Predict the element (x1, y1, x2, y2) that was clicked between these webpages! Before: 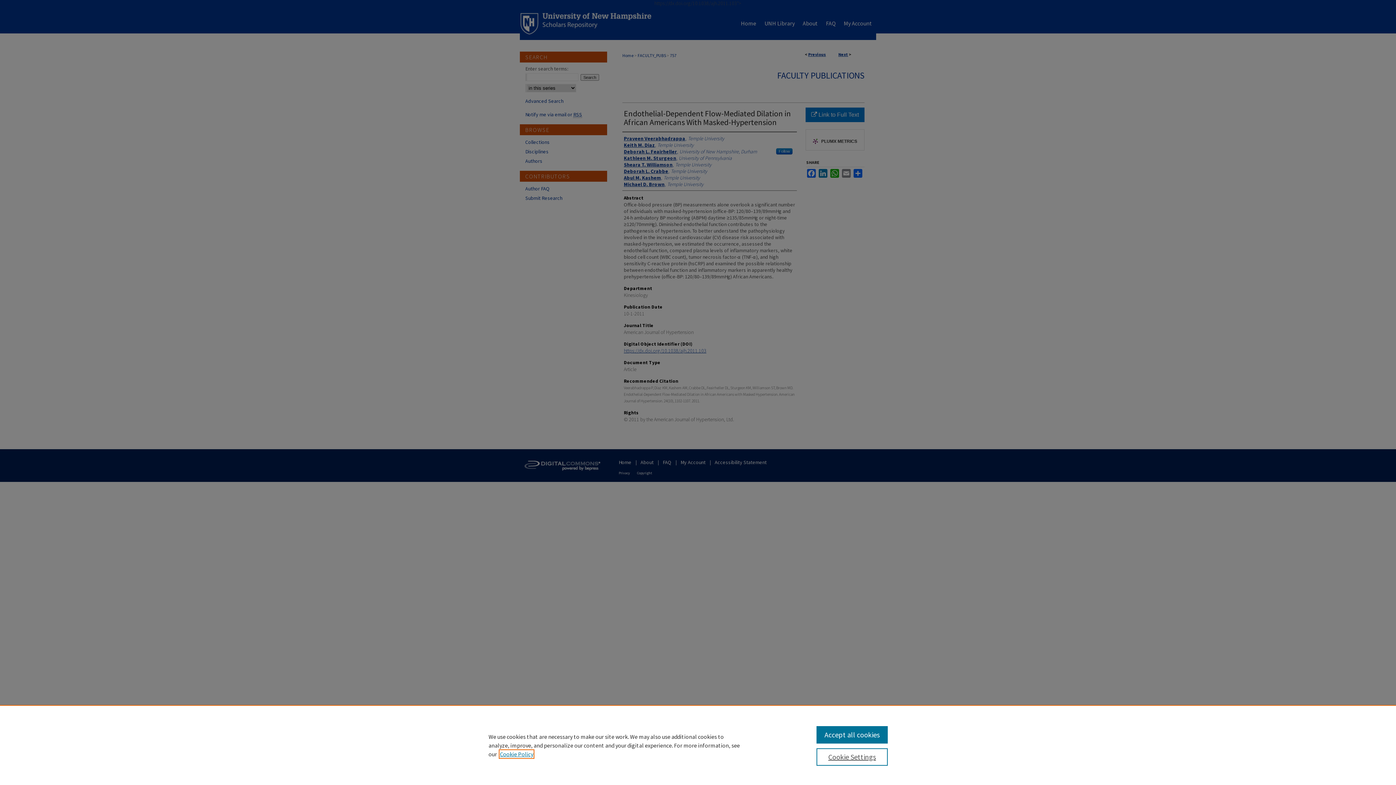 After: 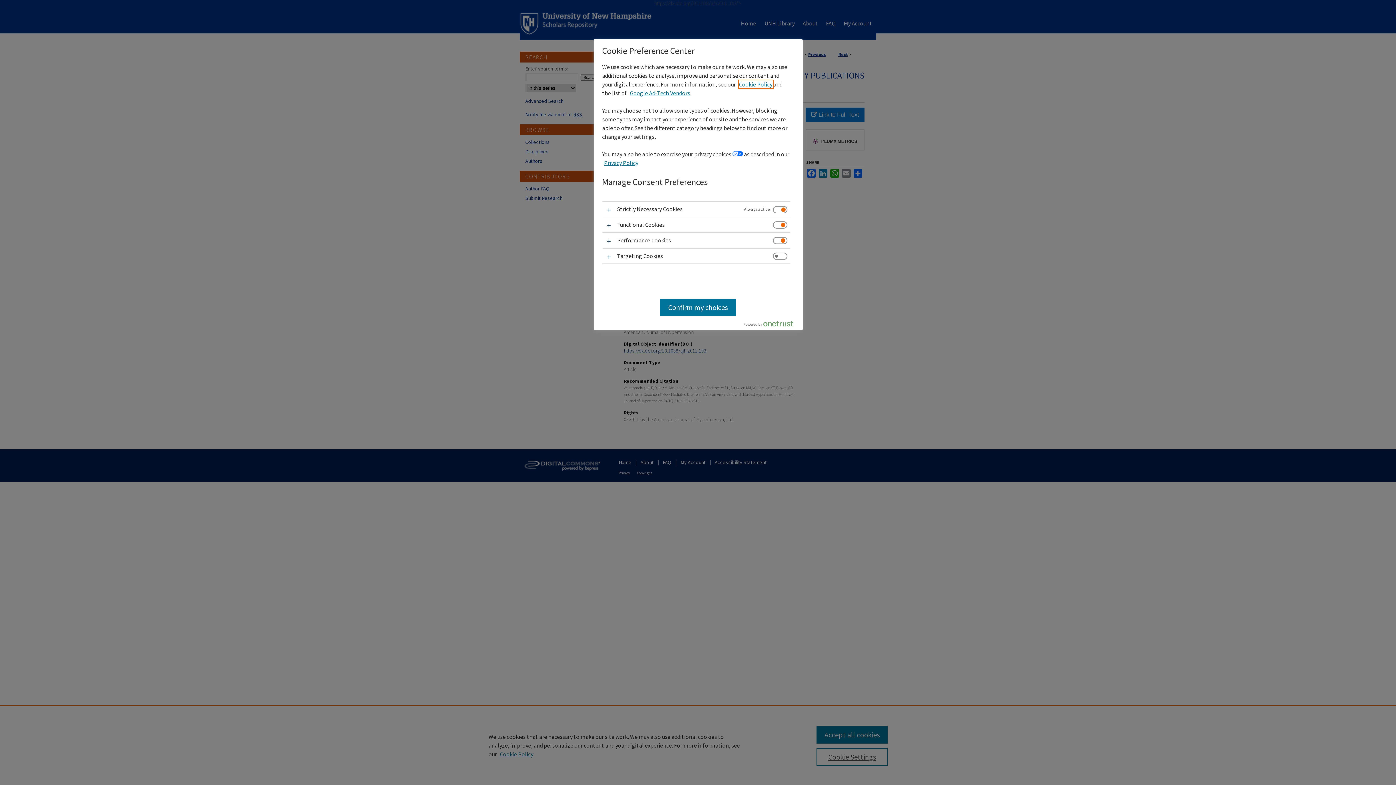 Action: bbox: (816, 748, 887, 766) label: Cookie Settings